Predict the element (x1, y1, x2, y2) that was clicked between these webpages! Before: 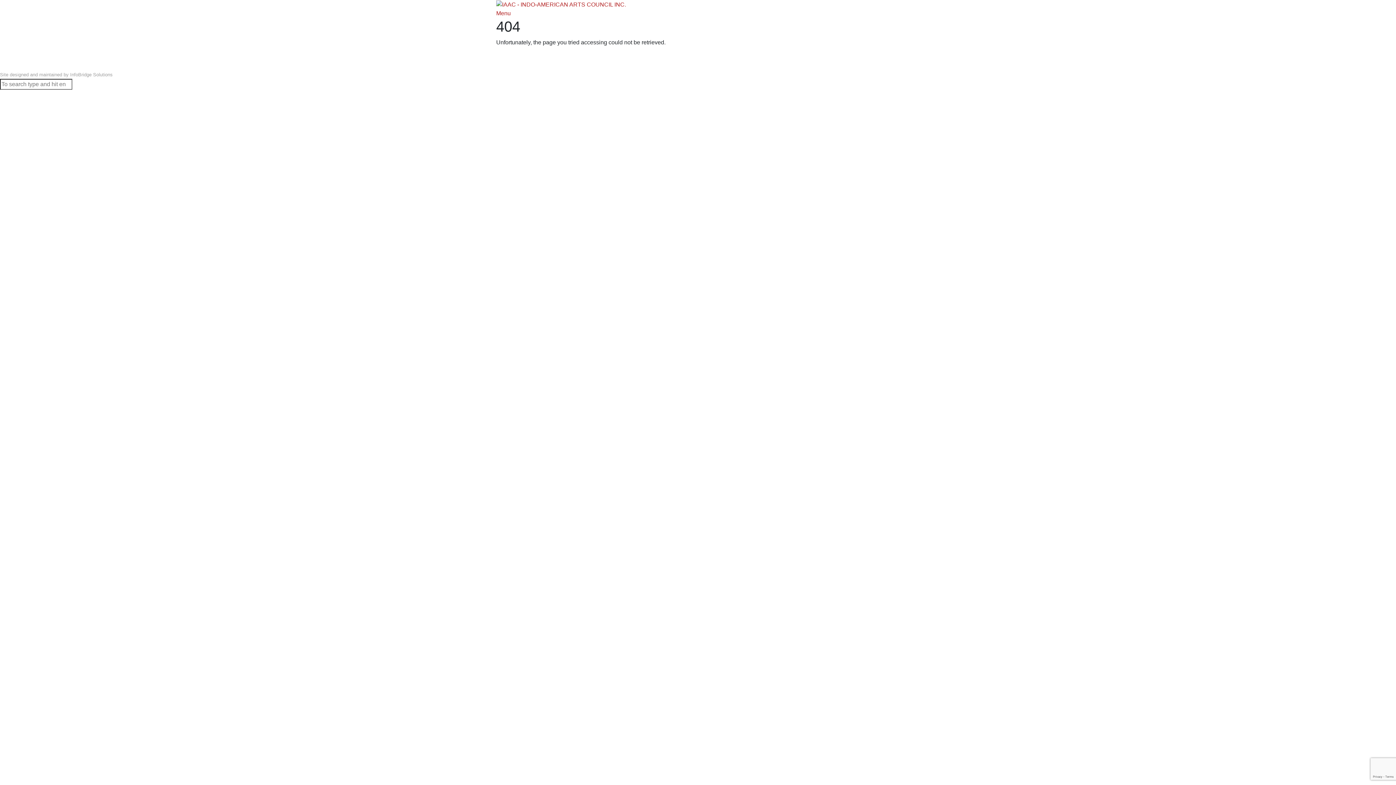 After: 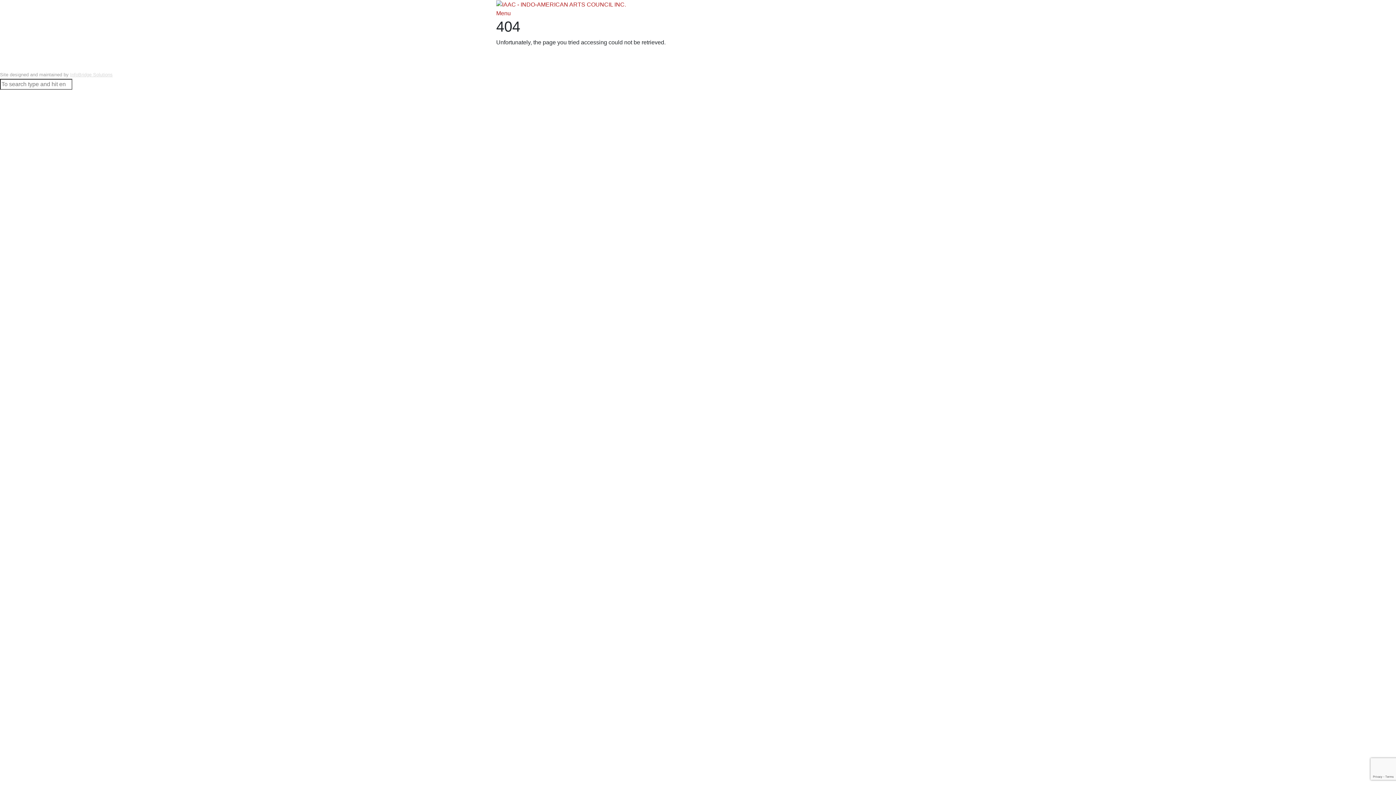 Action: bbox: (70, 71, 112, 77) label: InfoBridge Solutions